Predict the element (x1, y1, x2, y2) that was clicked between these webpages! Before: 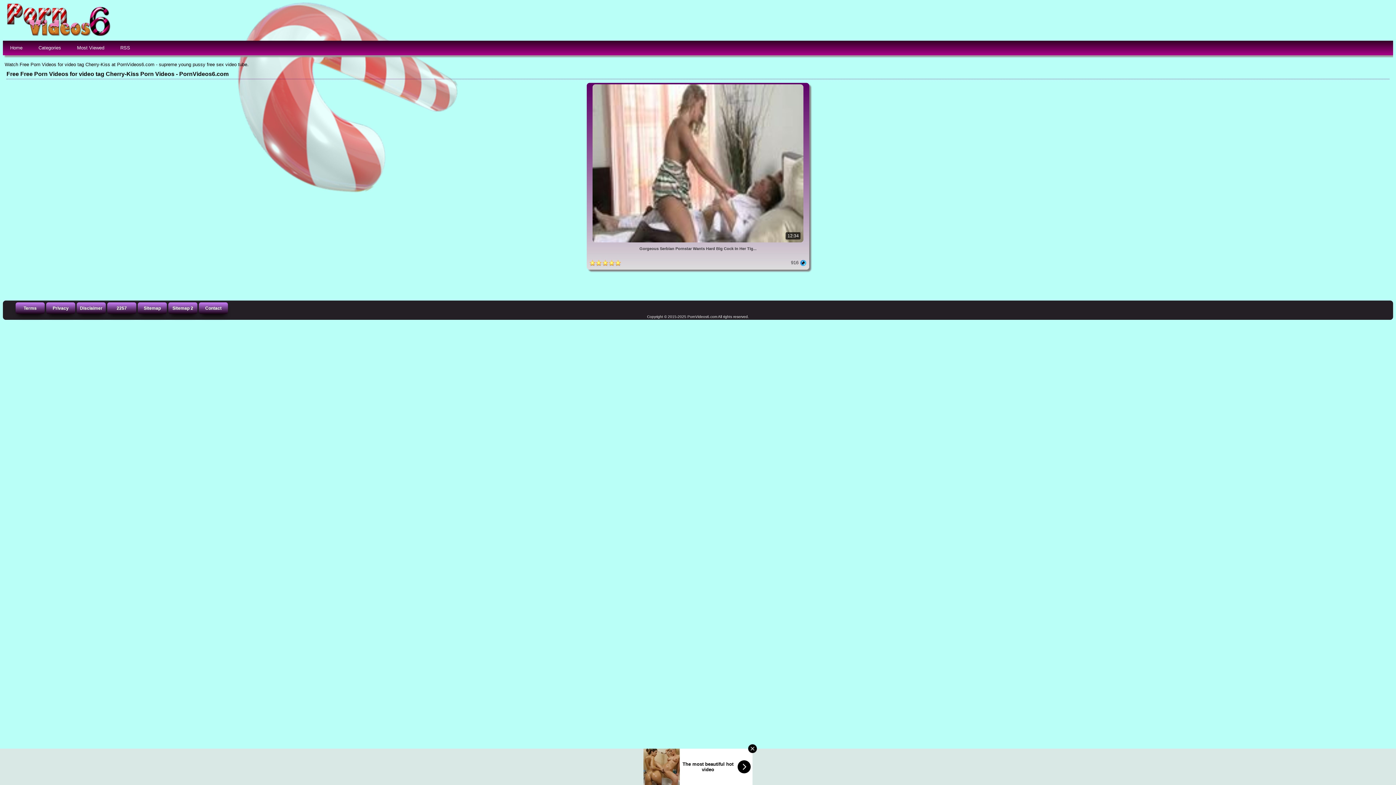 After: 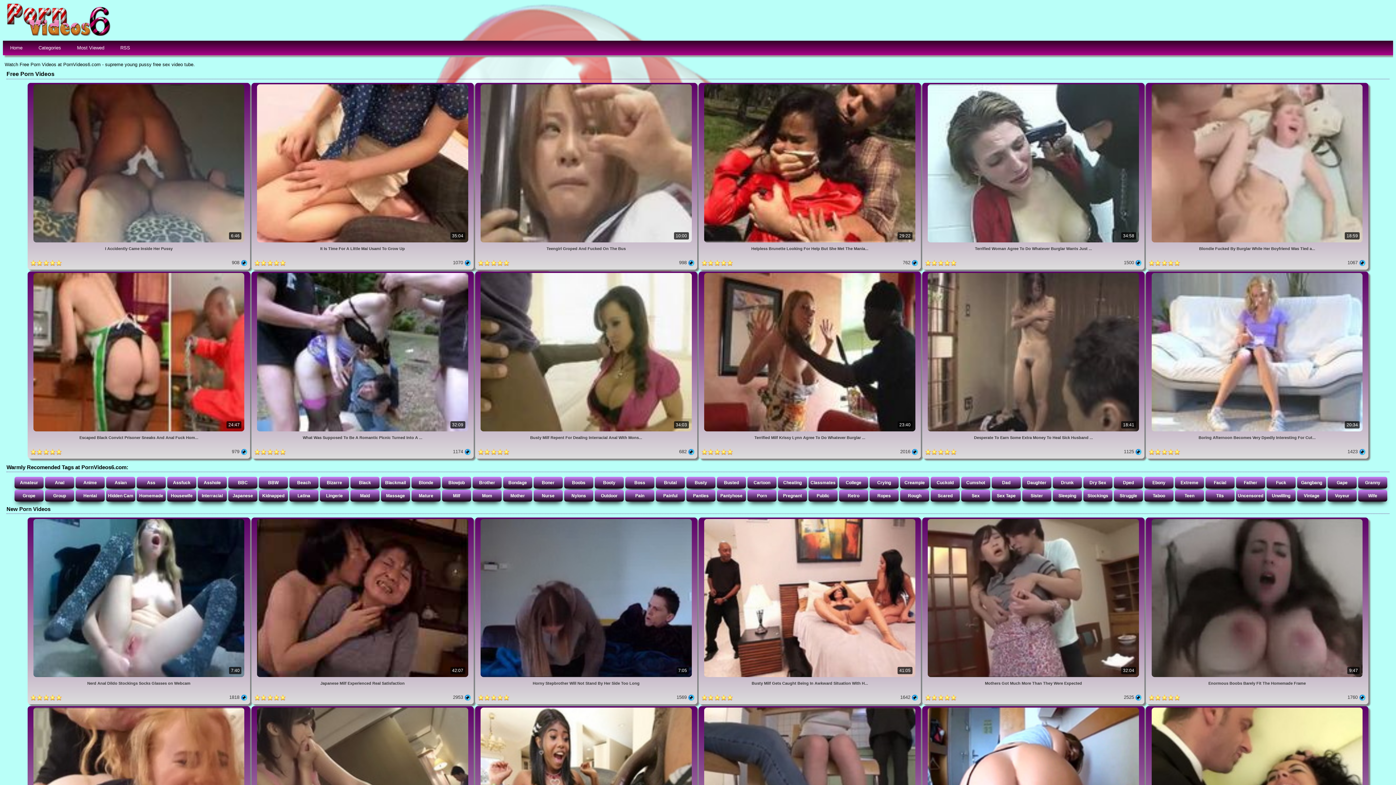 Action: label: Home bbox: (2, 40, 29, 55)